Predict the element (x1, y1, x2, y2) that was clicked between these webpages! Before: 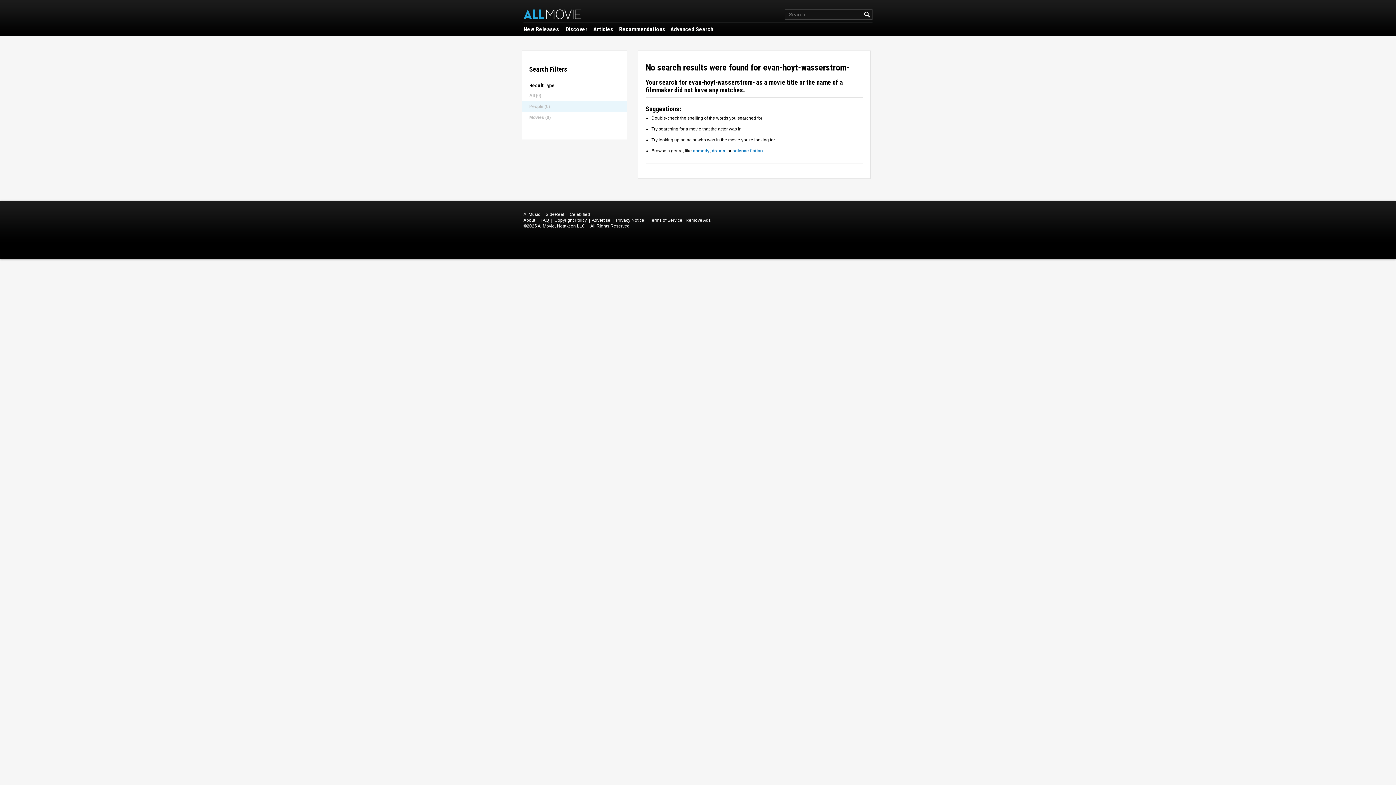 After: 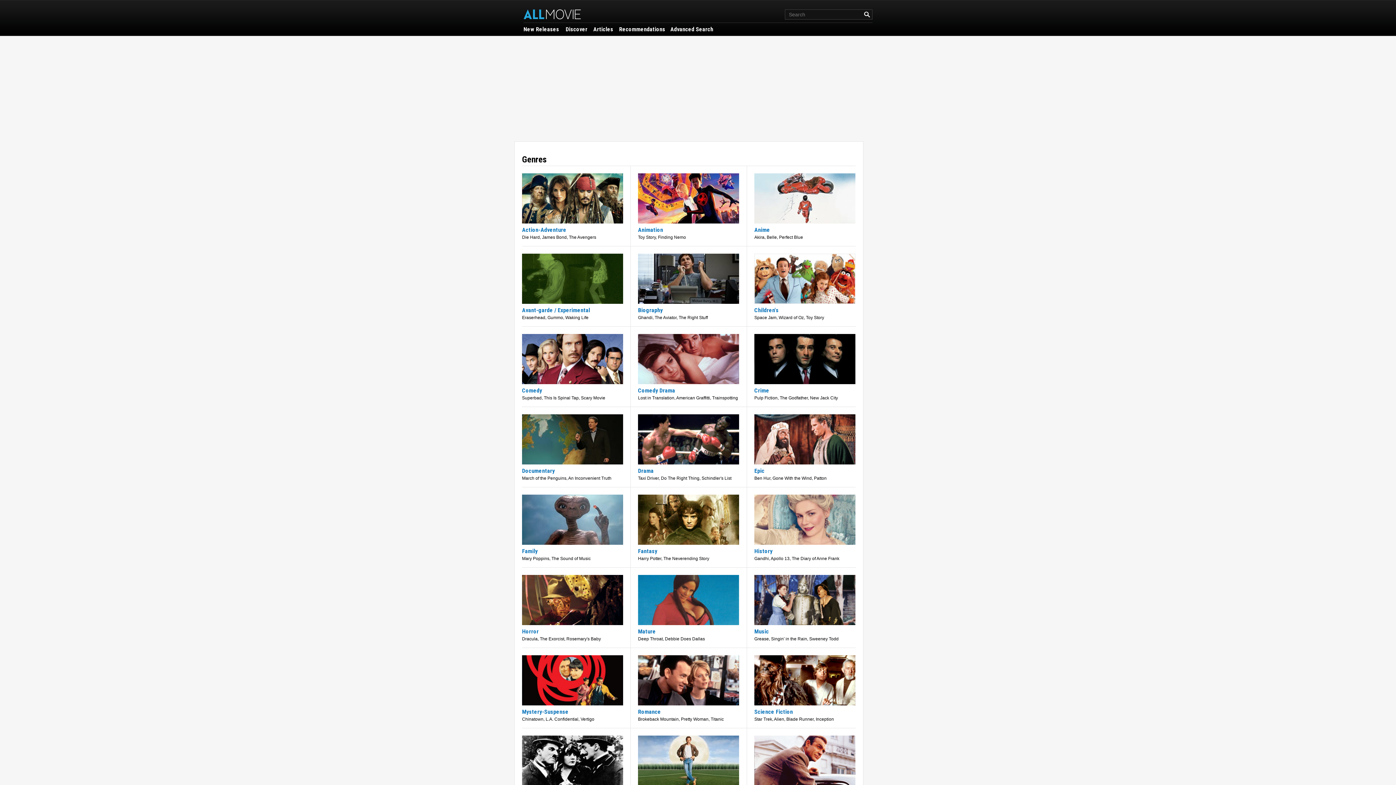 Action: bbox: (565, 25, 589, 33) label: Discover